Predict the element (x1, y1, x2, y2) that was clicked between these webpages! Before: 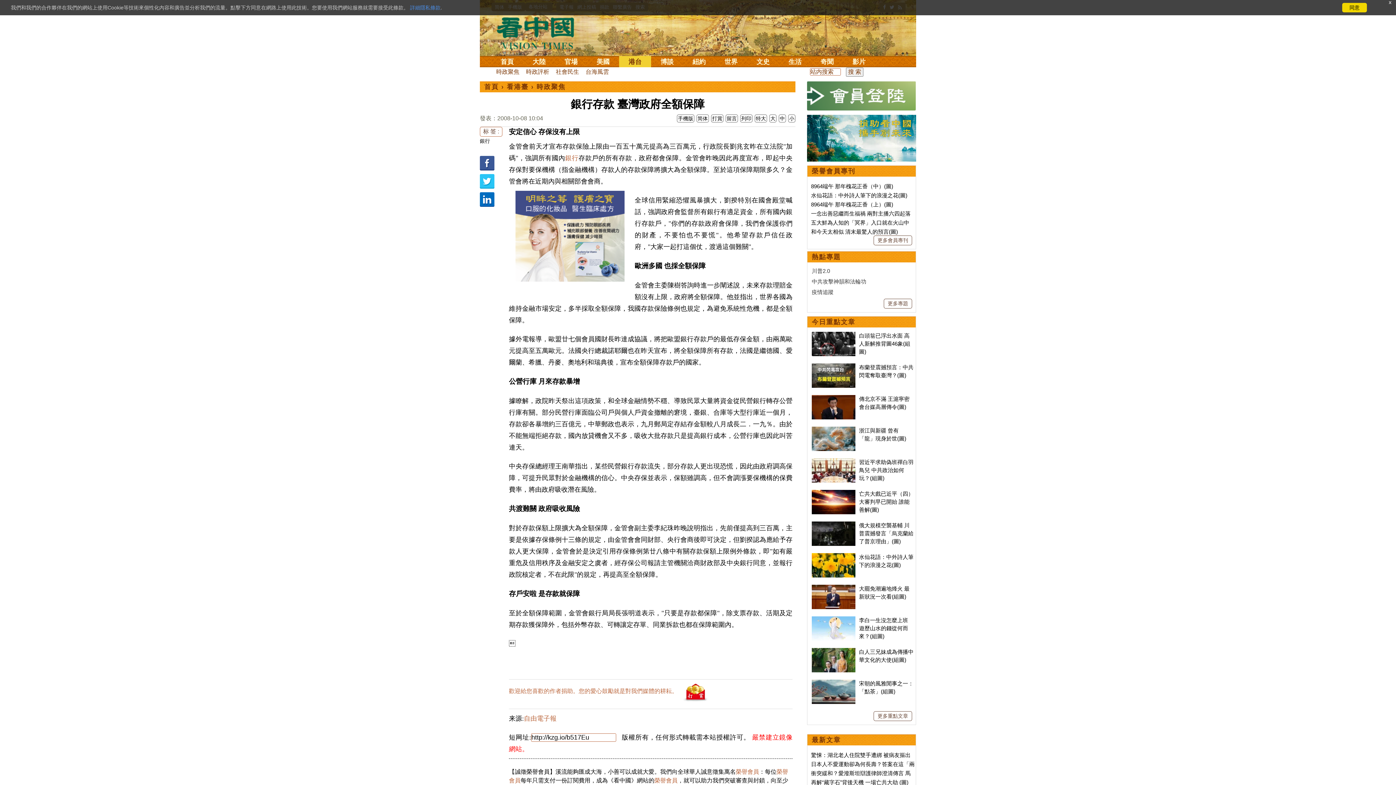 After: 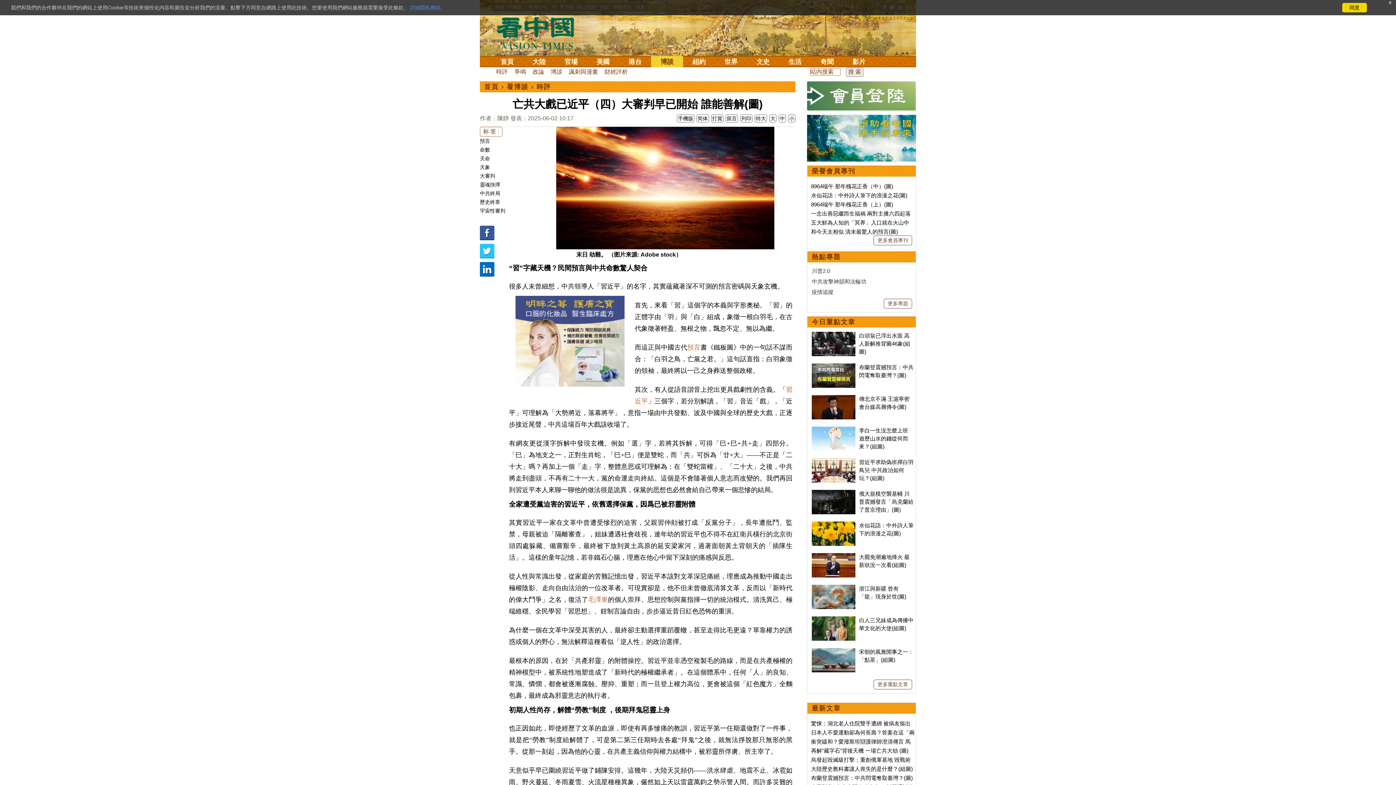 Action: bbox: (812, 490, 855, 497)